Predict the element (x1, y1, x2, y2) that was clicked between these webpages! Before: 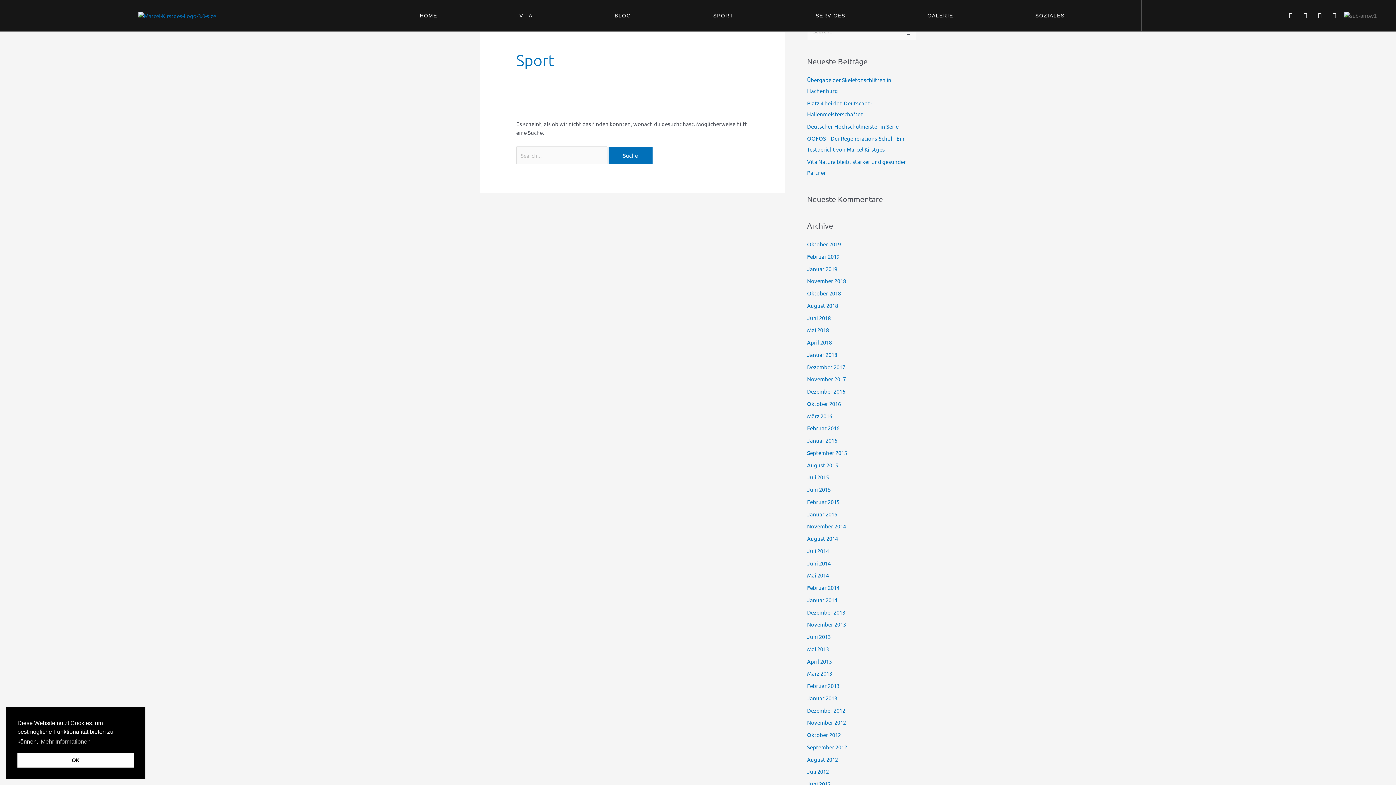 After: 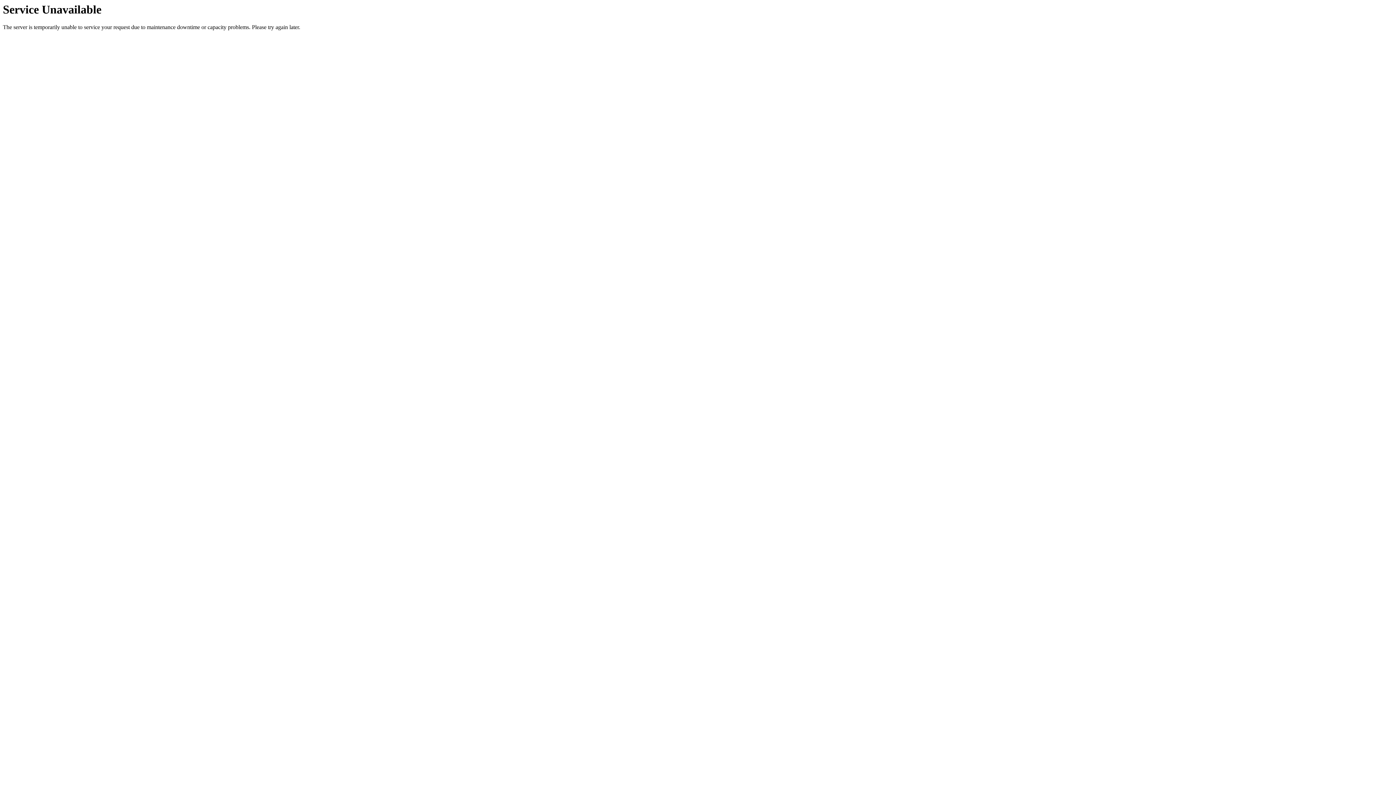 Action: label: Februar 2019 bbox: (807, 253, 839, 259)